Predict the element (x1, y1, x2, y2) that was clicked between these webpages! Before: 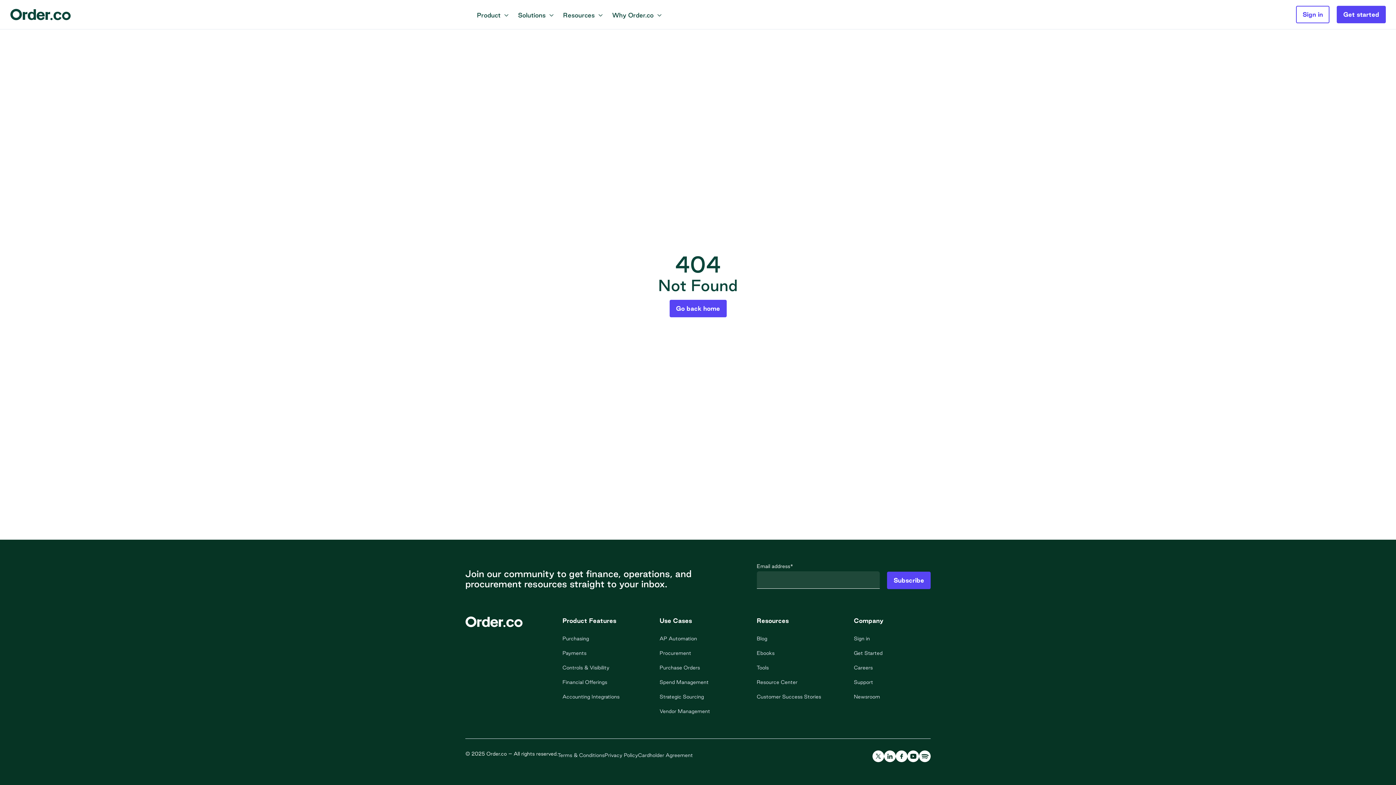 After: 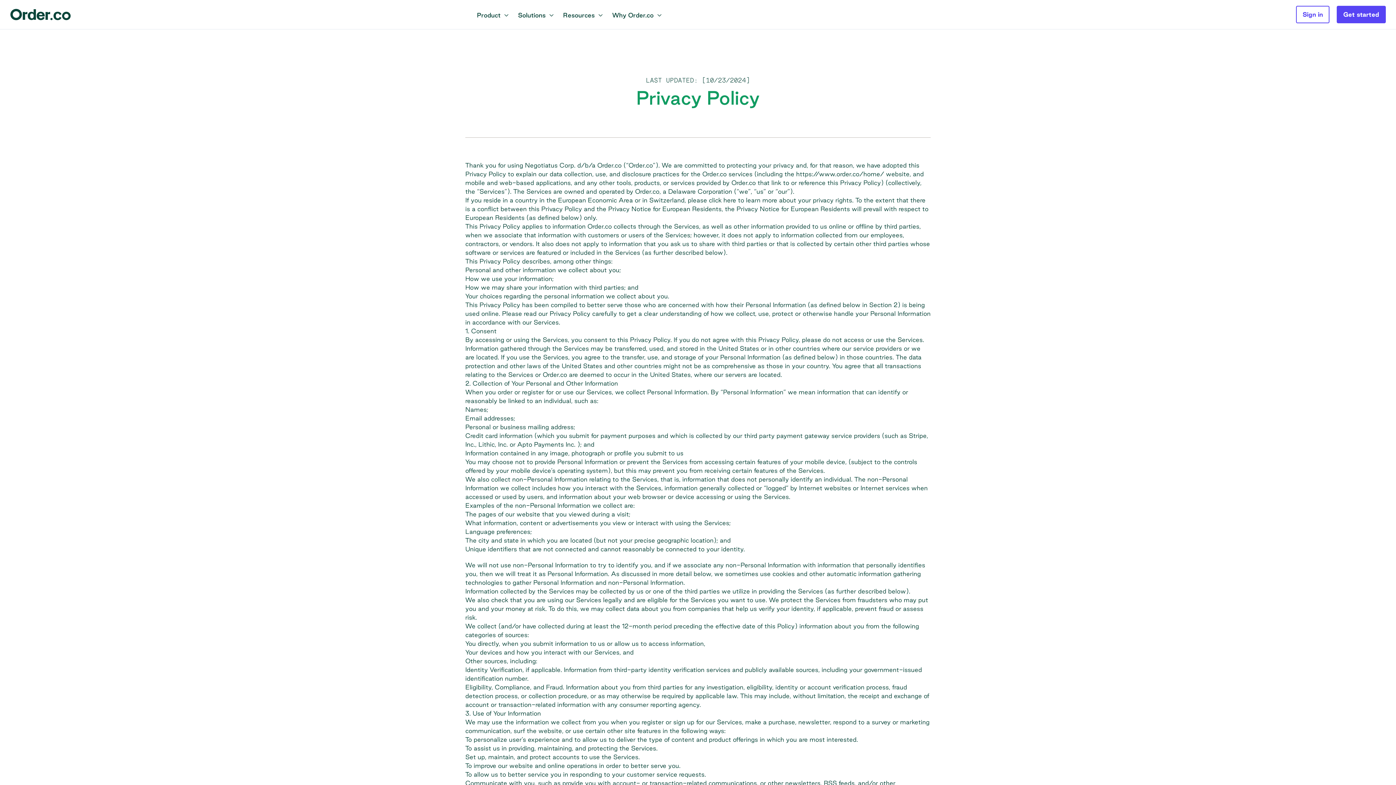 Action: bbox: (604, 752, 638, 758) label: Privacy Policy